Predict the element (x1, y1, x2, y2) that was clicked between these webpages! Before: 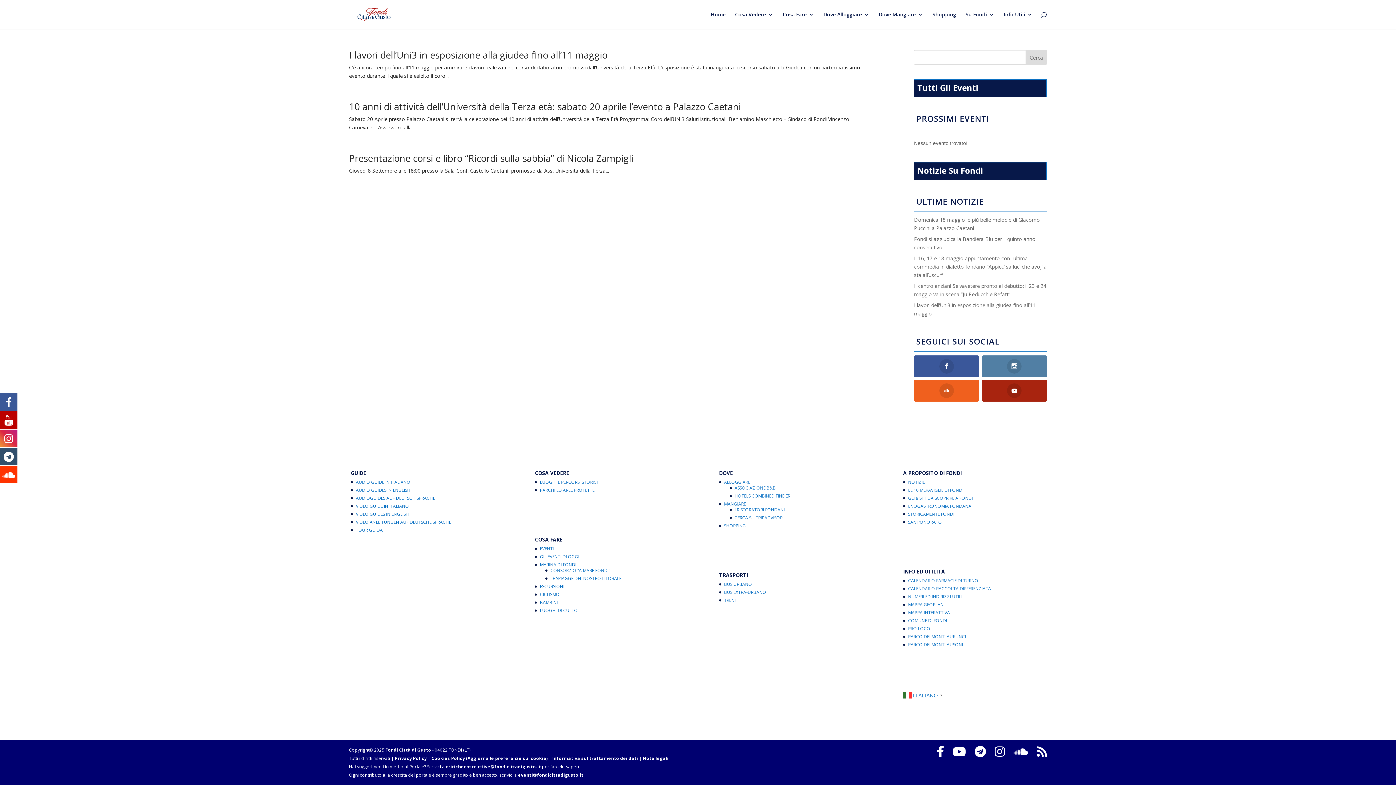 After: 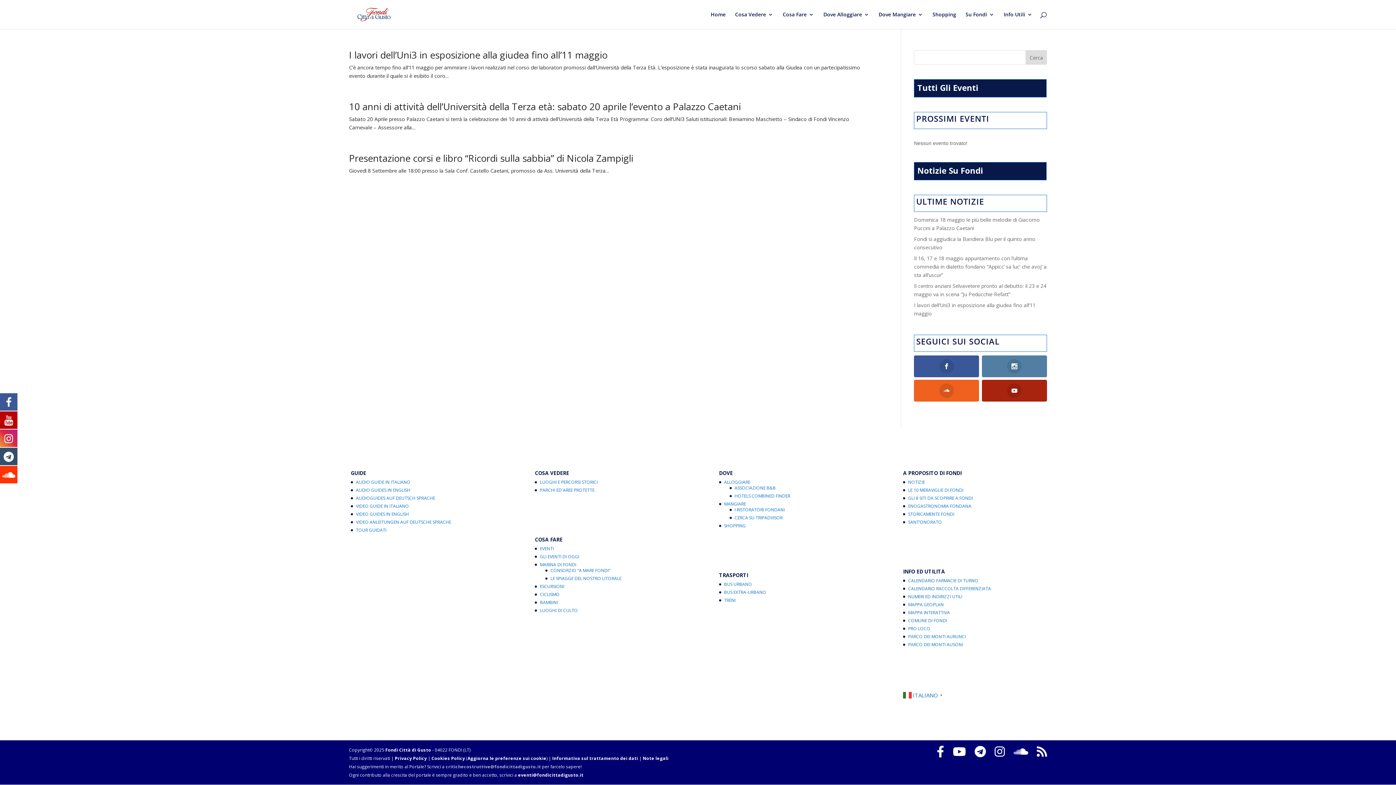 Action: label: critichecostruttive@fondicittadigusto.it bbox: (445, 764, 541, 770)